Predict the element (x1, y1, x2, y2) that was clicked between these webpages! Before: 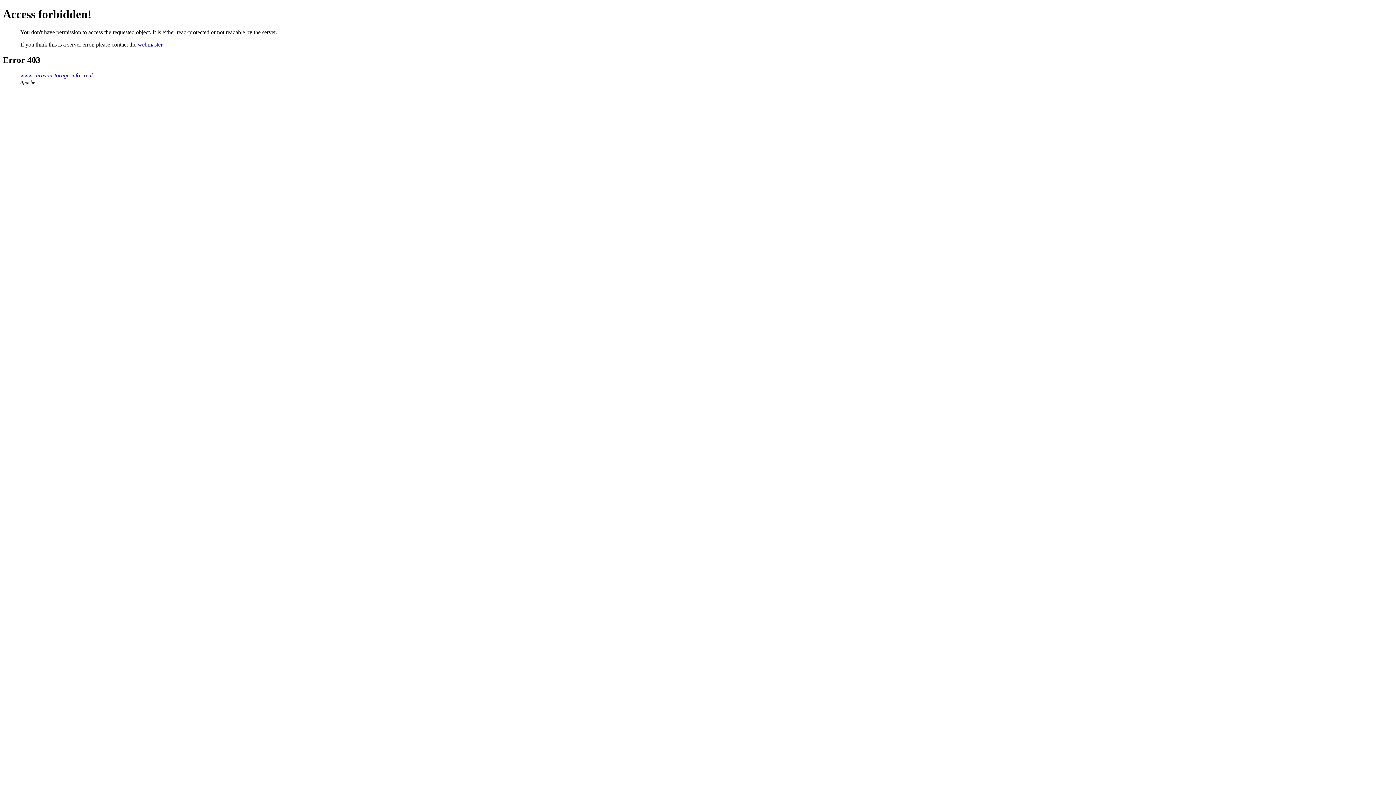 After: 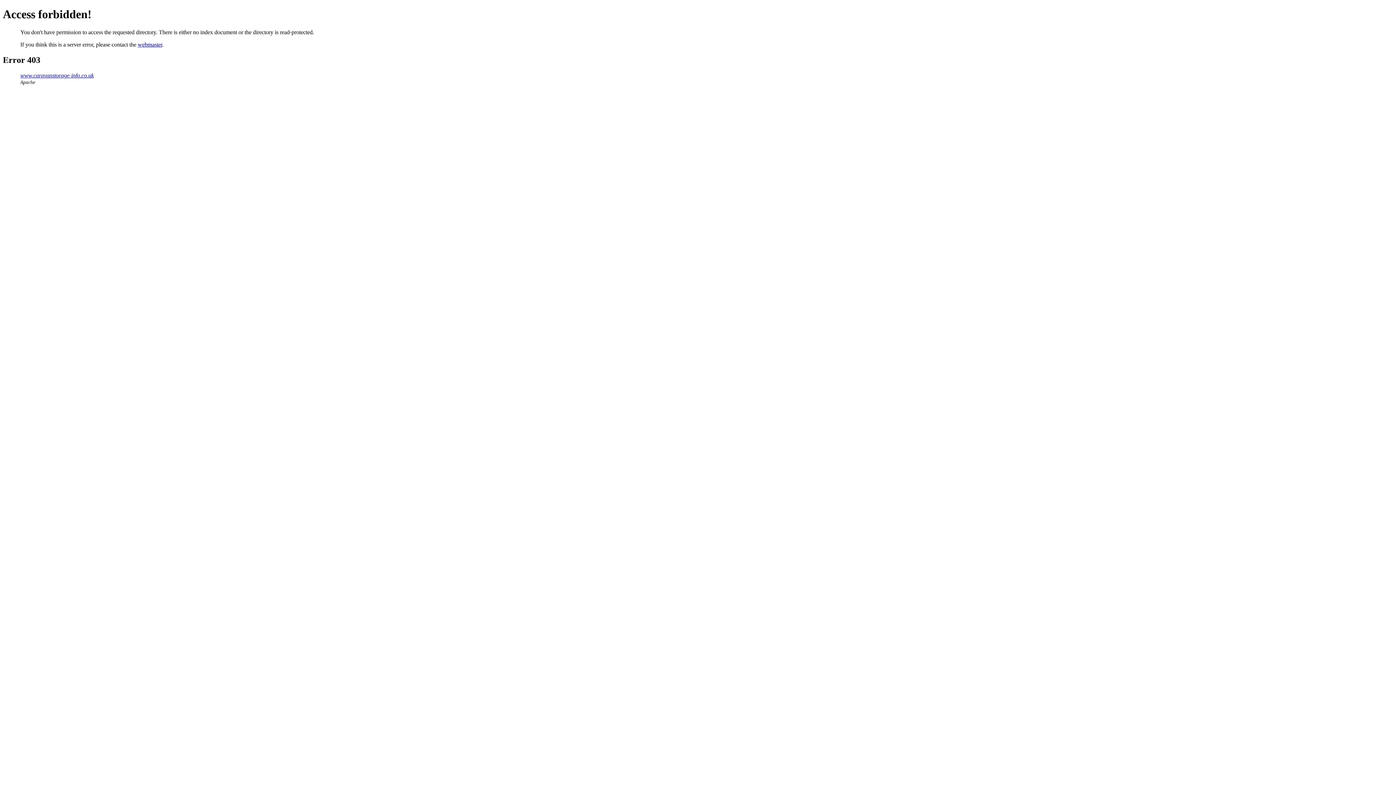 Action: label: www.caravanstorage-info.co.uk bbox: (20, 72, 93, 78)